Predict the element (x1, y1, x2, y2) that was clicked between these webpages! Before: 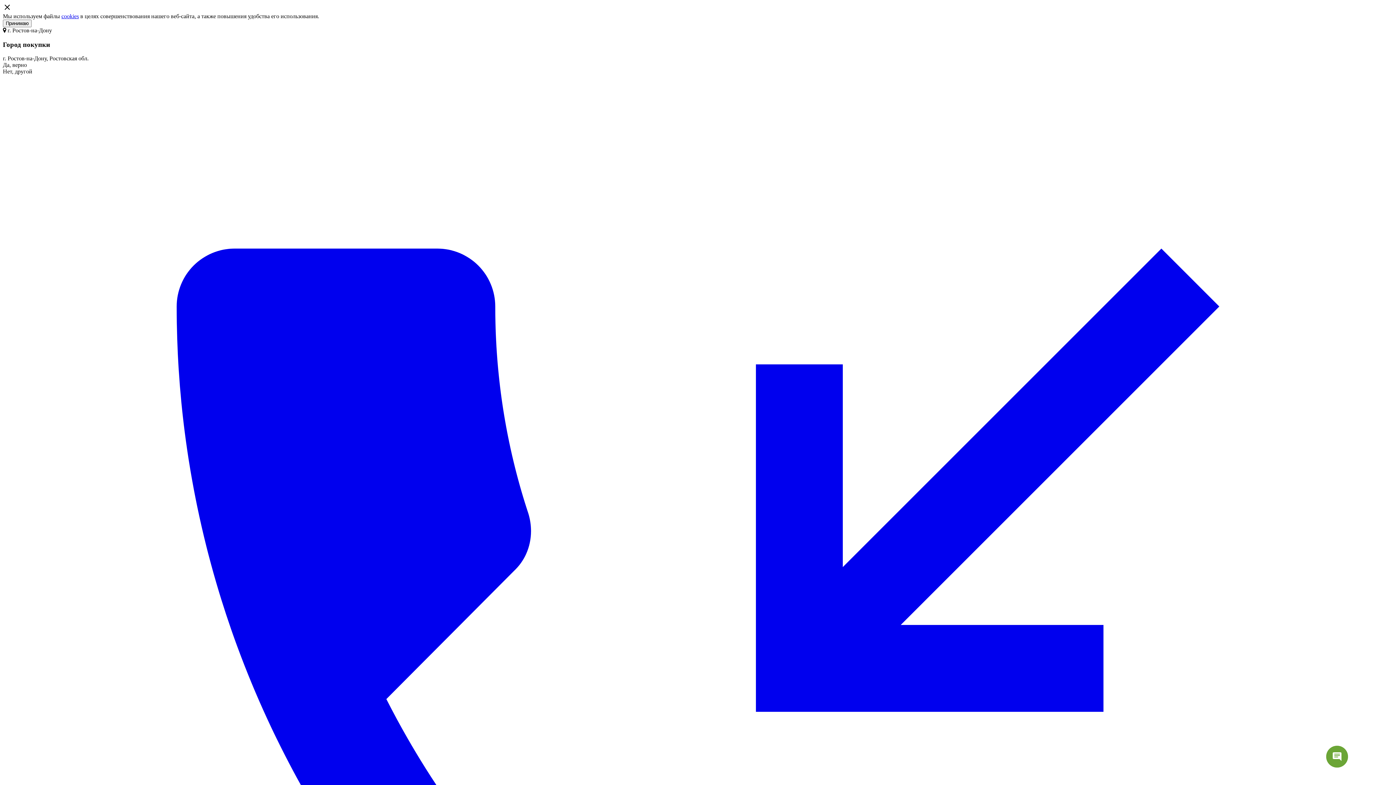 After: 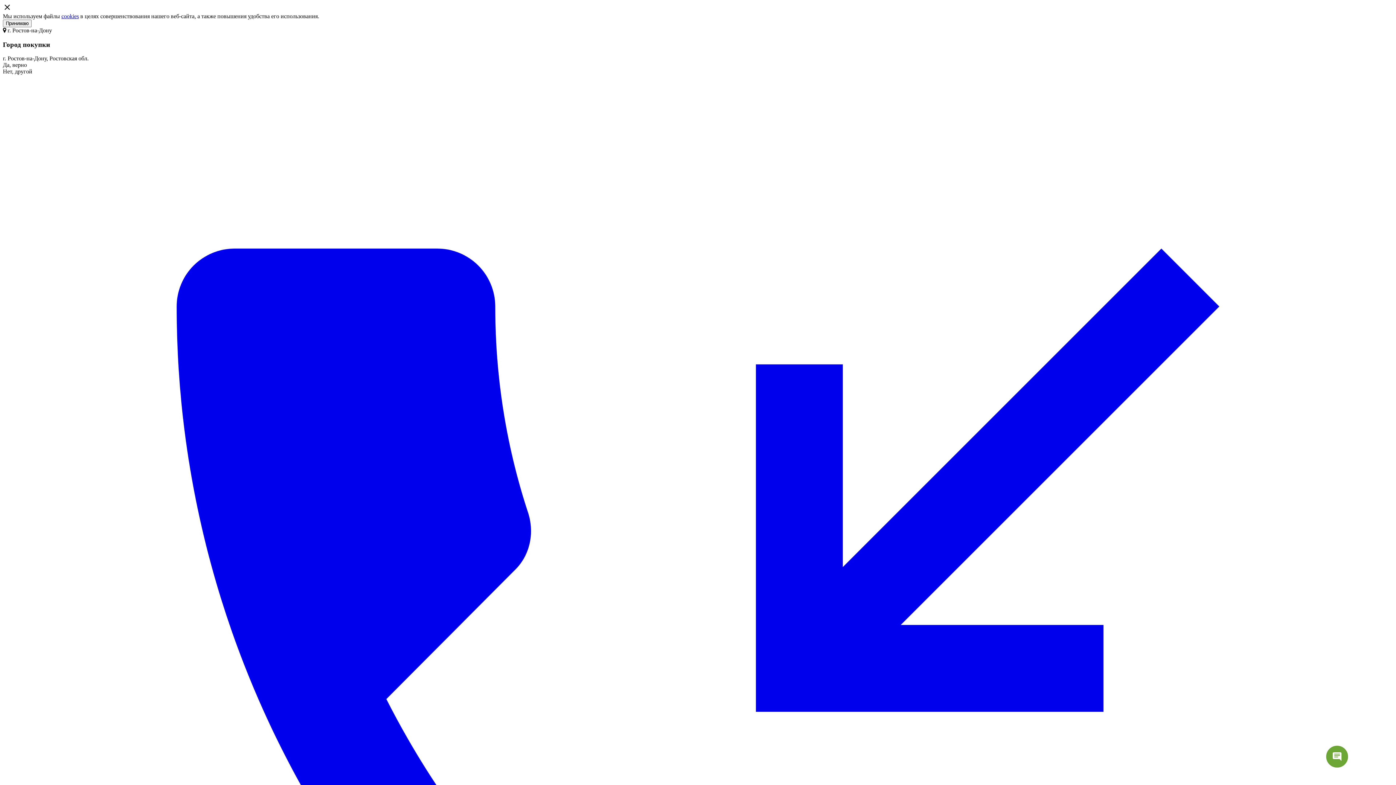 Action: label: Принимаю bbox: (2, 19, 31, 27)